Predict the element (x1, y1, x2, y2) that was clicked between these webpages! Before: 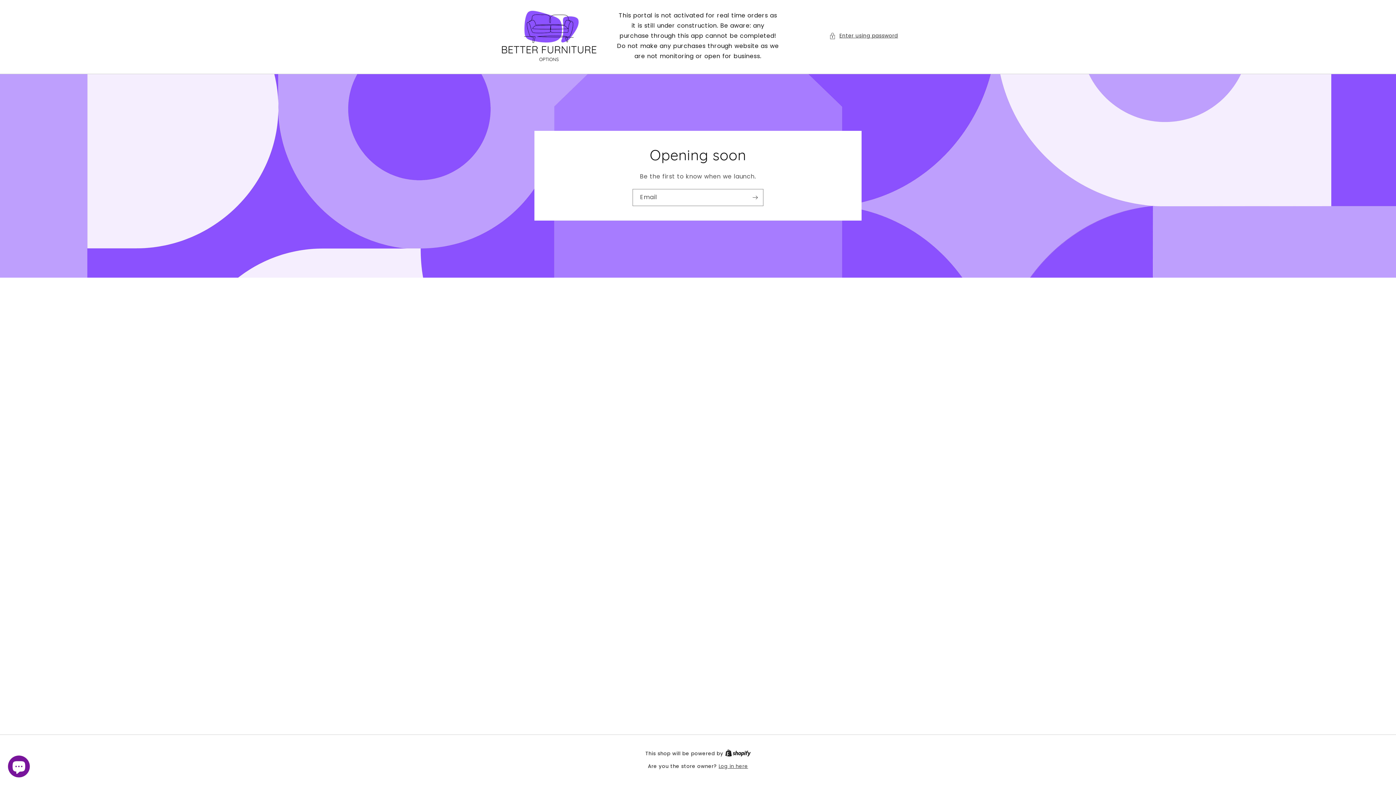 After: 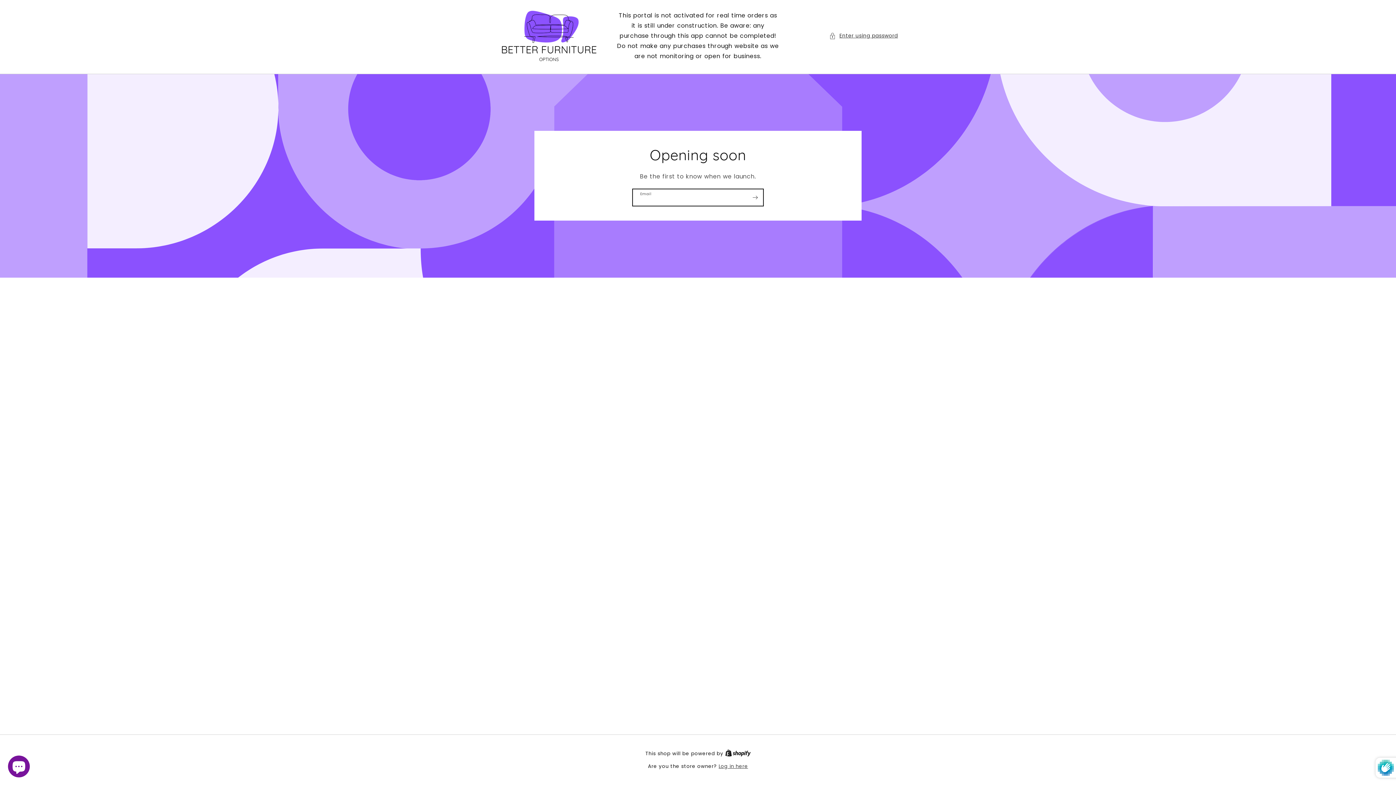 Action: label: Subscribe bbox: (747, 189, 763, 206)